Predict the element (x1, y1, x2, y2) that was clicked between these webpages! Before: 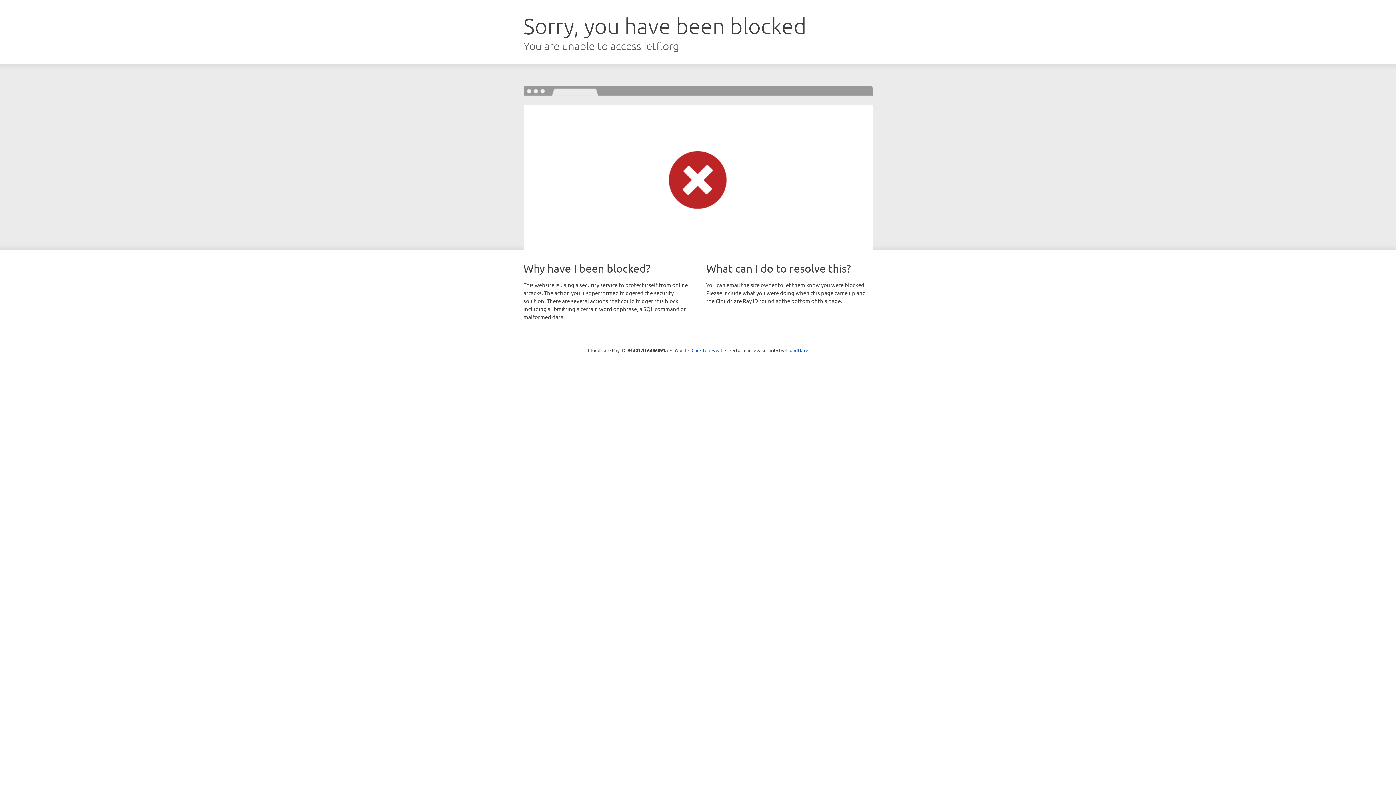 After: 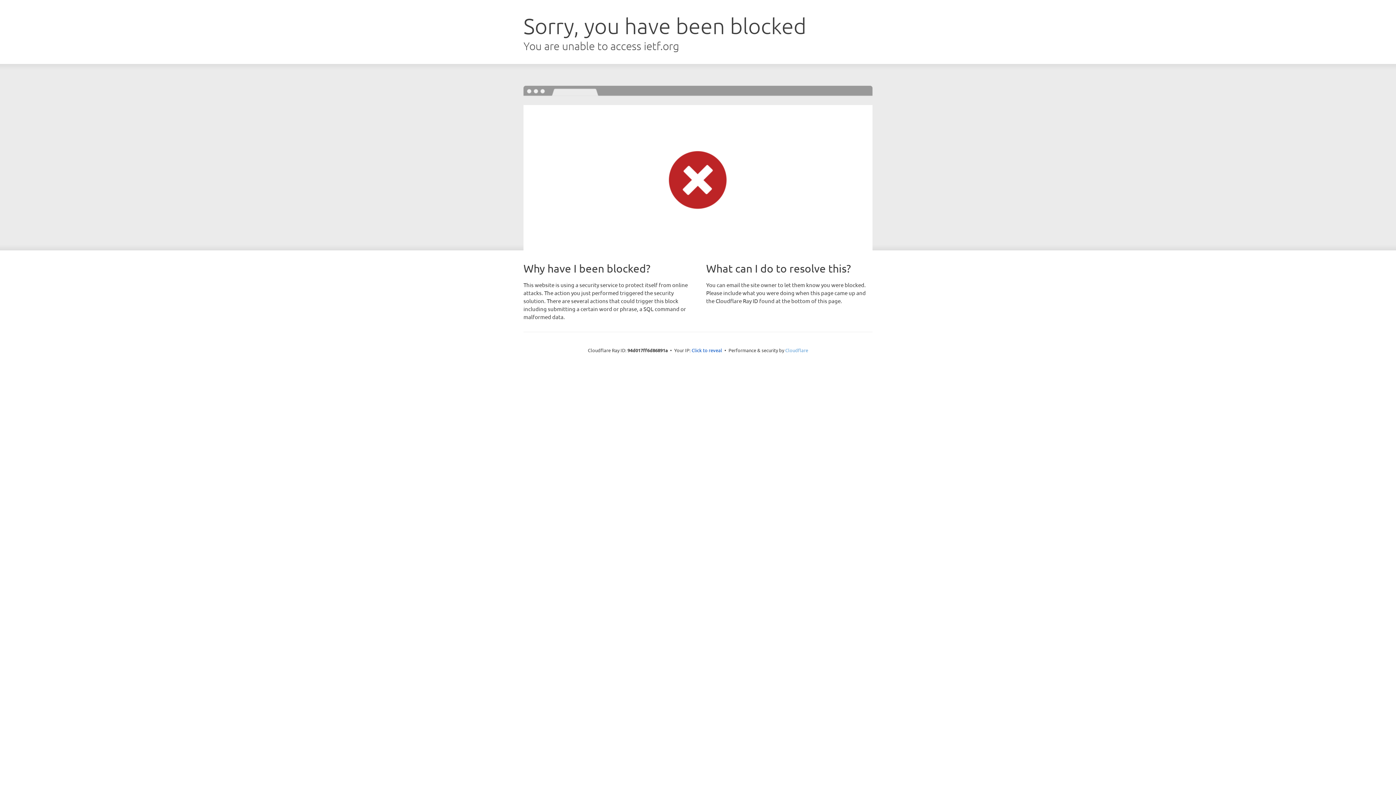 Action: label: Cloudflare bbox: (785, 347, 808, 353)